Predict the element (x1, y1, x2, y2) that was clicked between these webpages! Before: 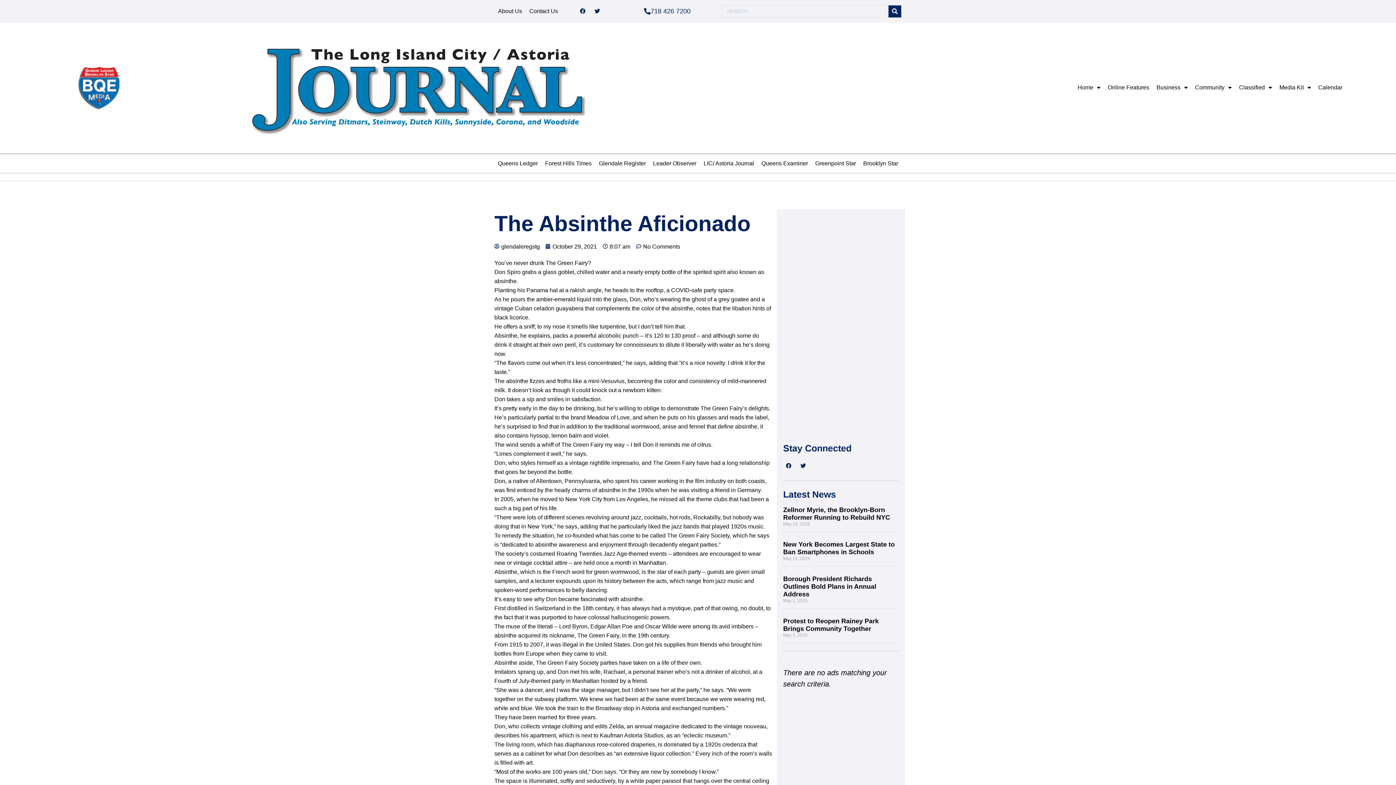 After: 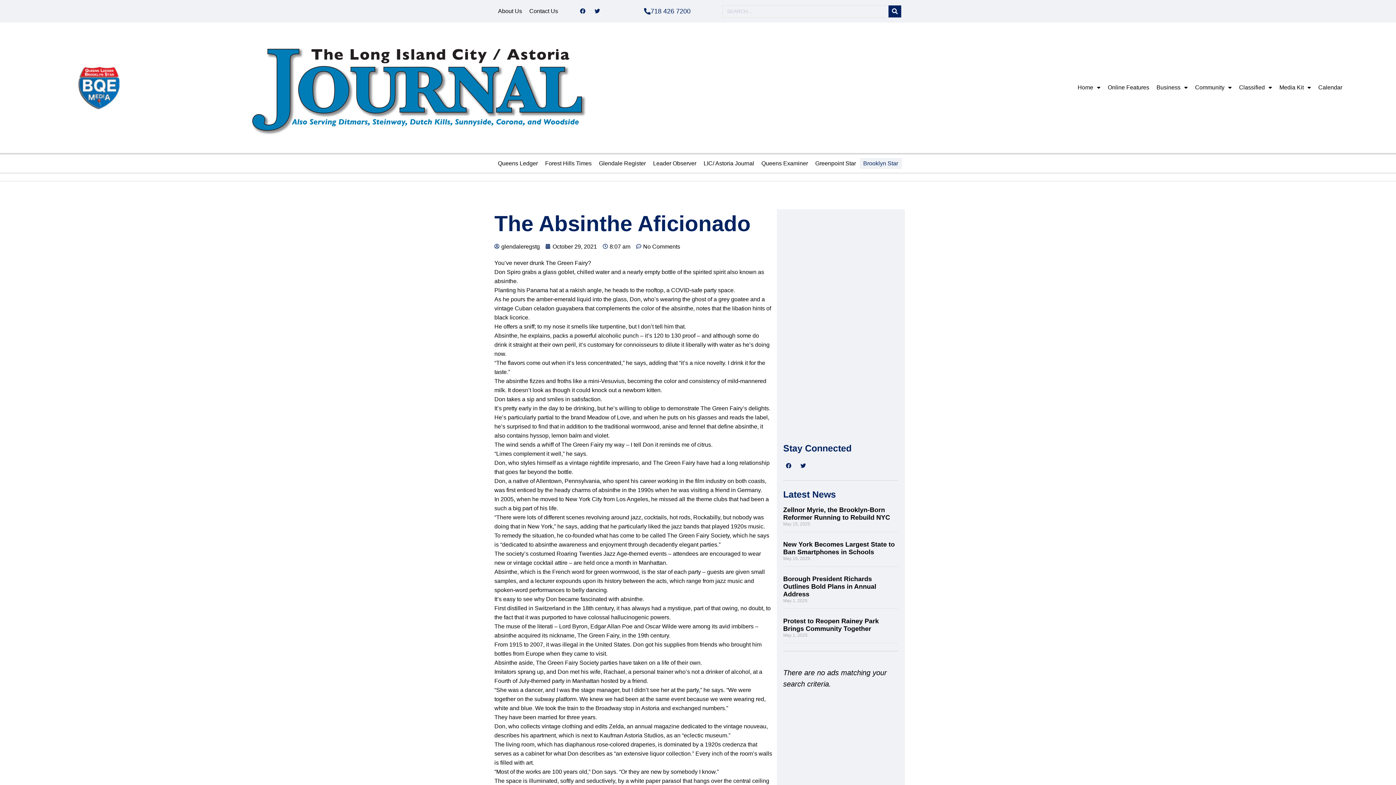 Action: label: Brooklyn Star bbox: (859, 158, 902, 169)